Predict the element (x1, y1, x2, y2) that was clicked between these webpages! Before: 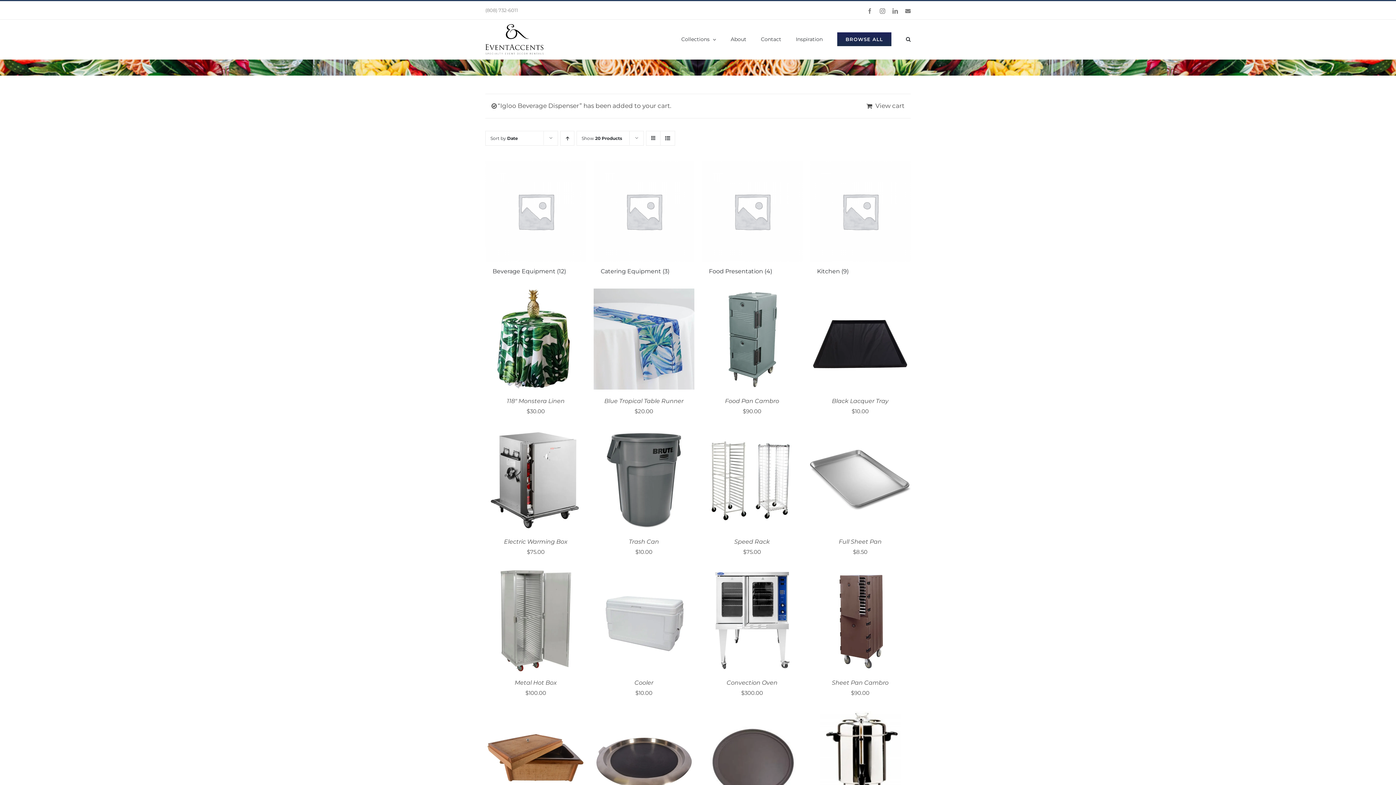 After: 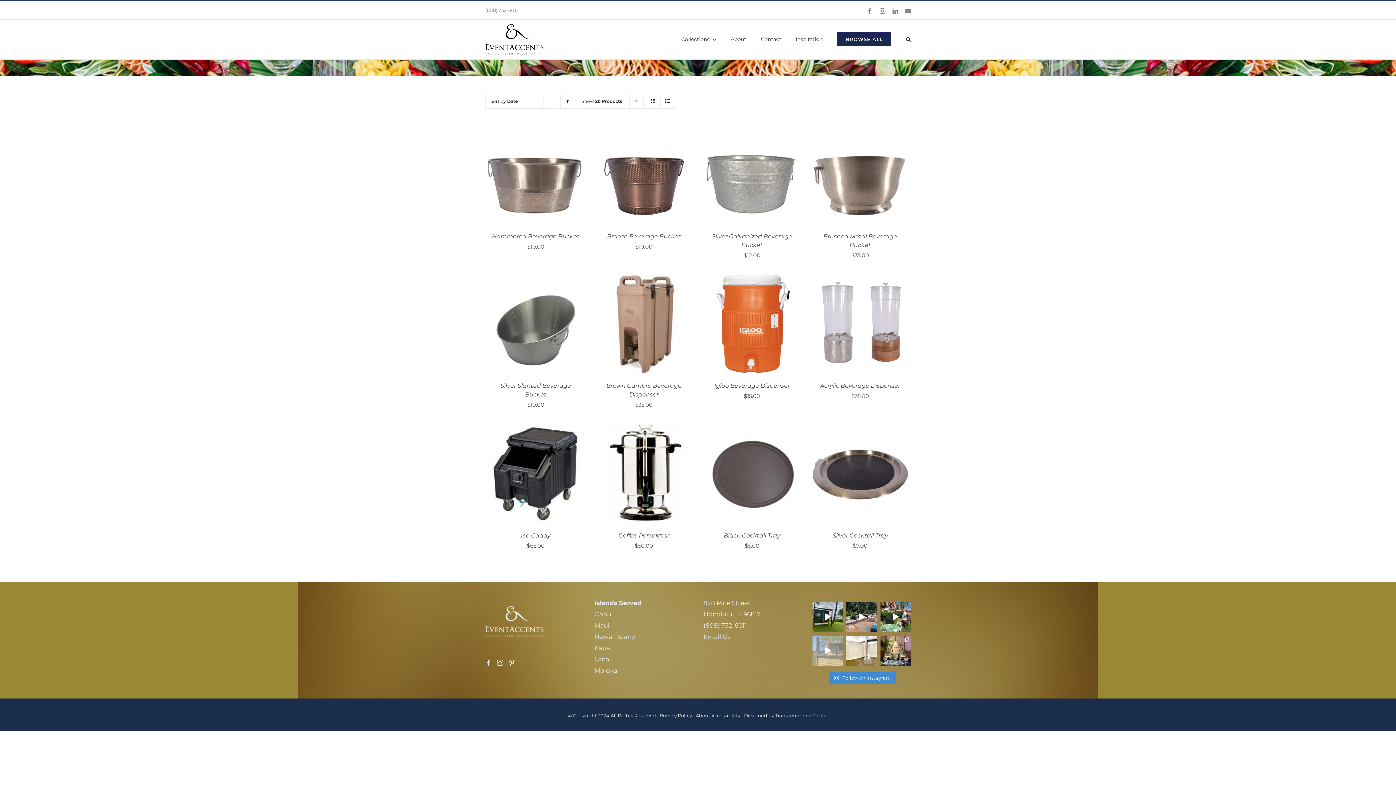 Action: label: Visit product category Beverage Equipment bbox: (485, 162, 586, 281)